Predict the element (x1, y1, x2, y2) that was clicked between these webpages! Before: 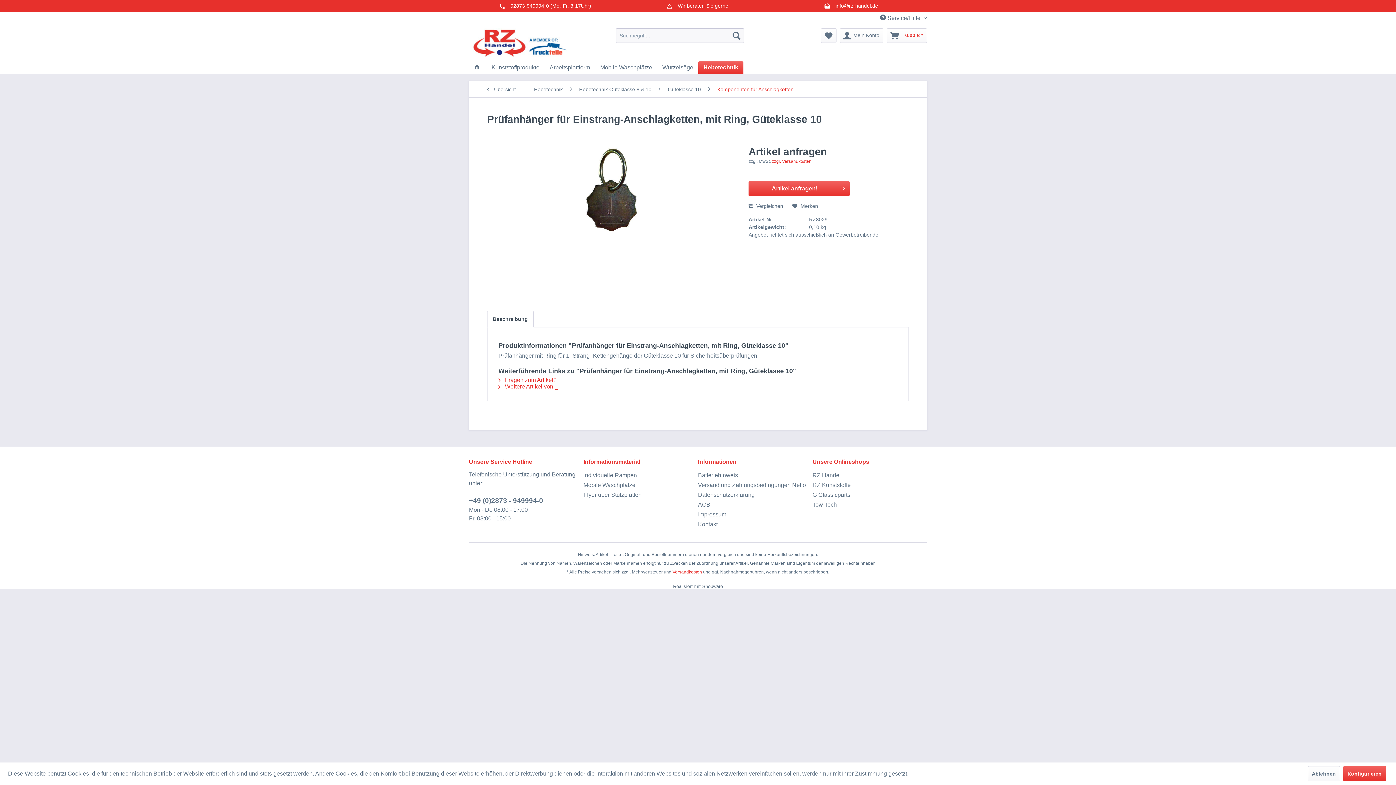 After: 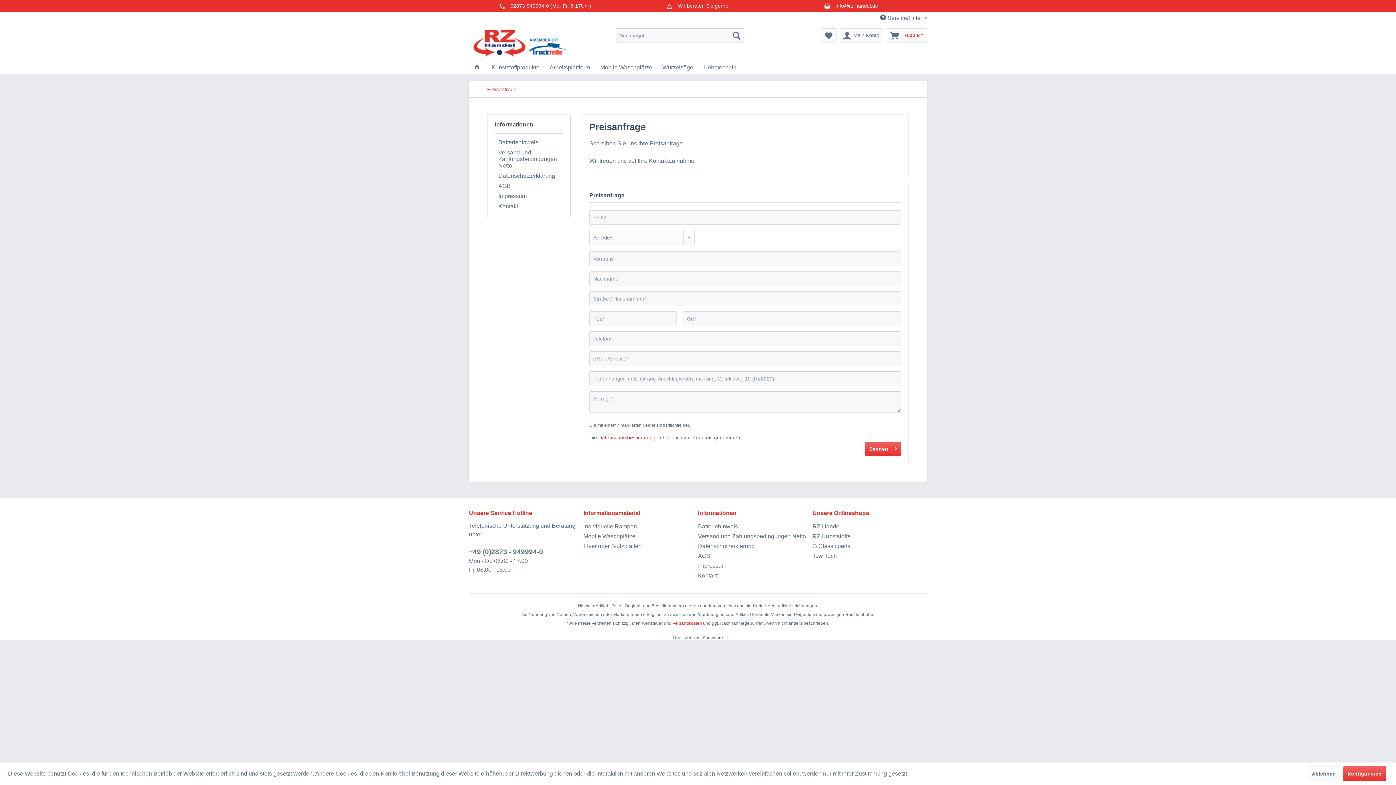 Action: bbox: (748, 181, 849, 196) label: Artikel anfragen!